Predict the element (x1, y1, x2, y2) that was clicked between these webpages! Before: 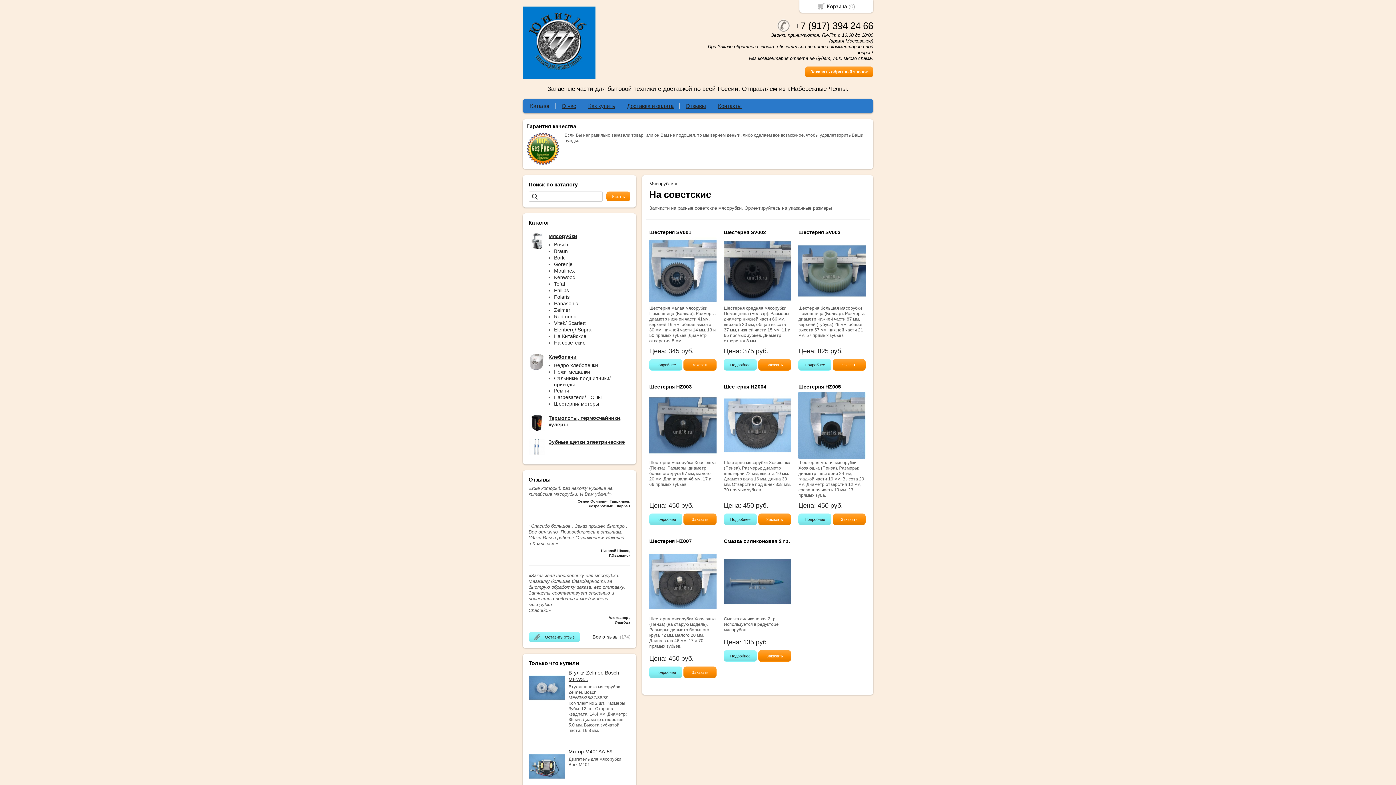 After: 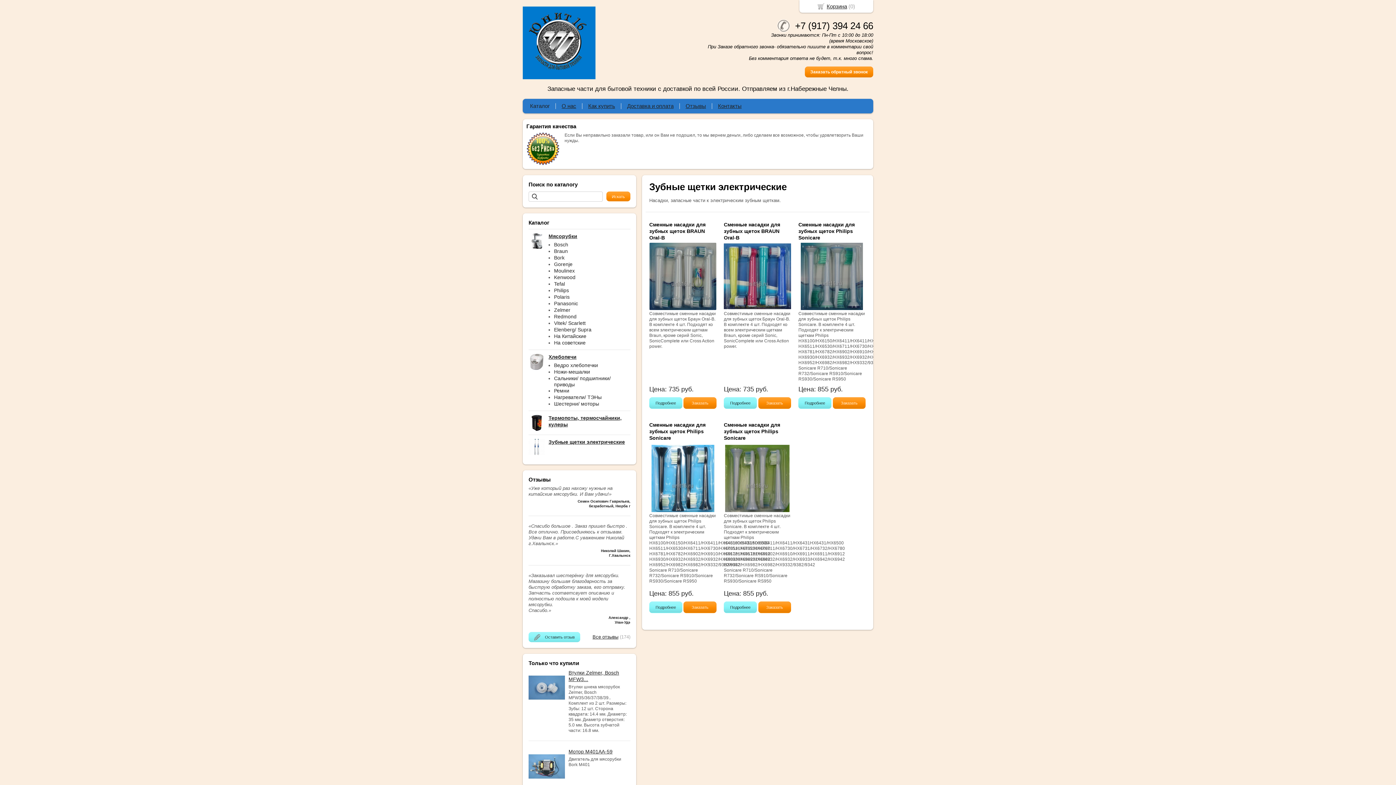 Action: bbox: (528, 450, 545, 456)